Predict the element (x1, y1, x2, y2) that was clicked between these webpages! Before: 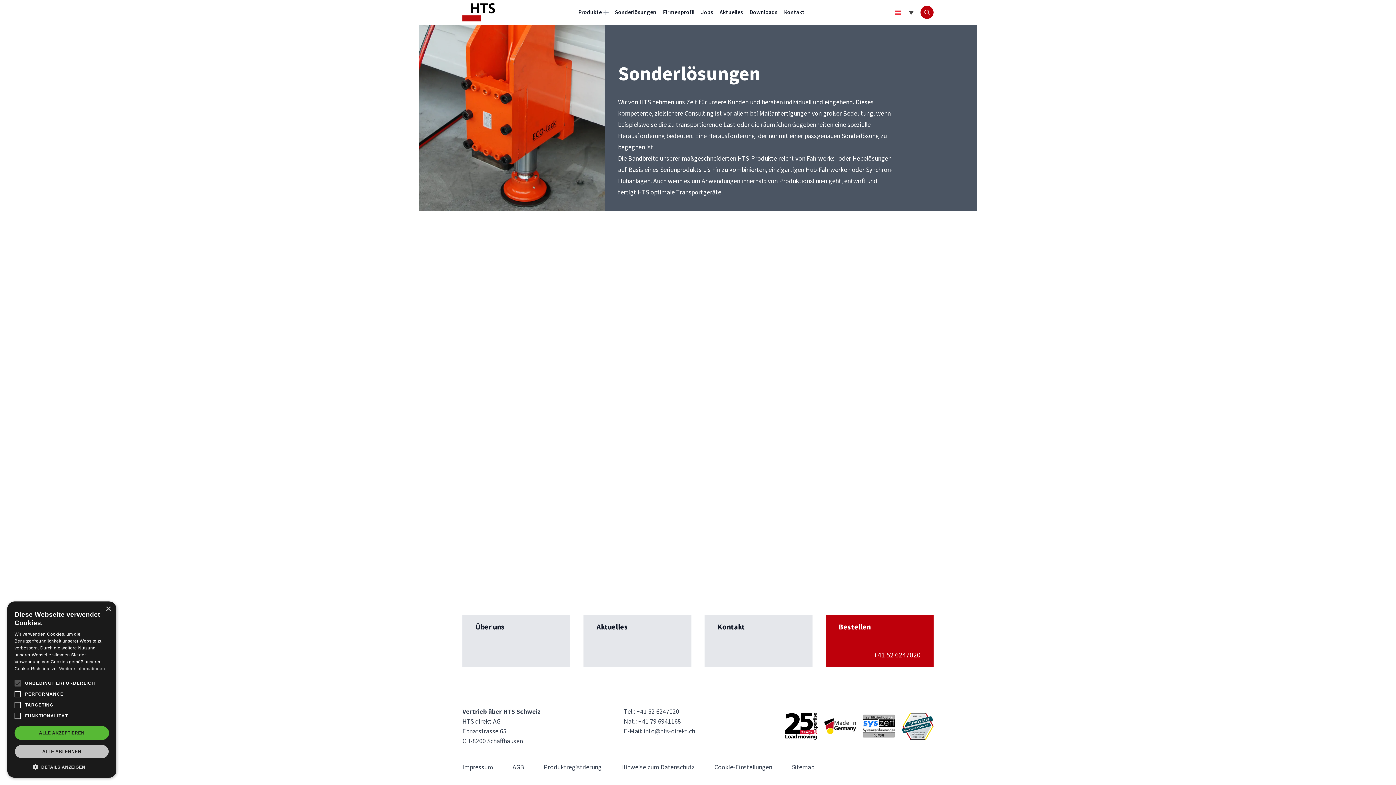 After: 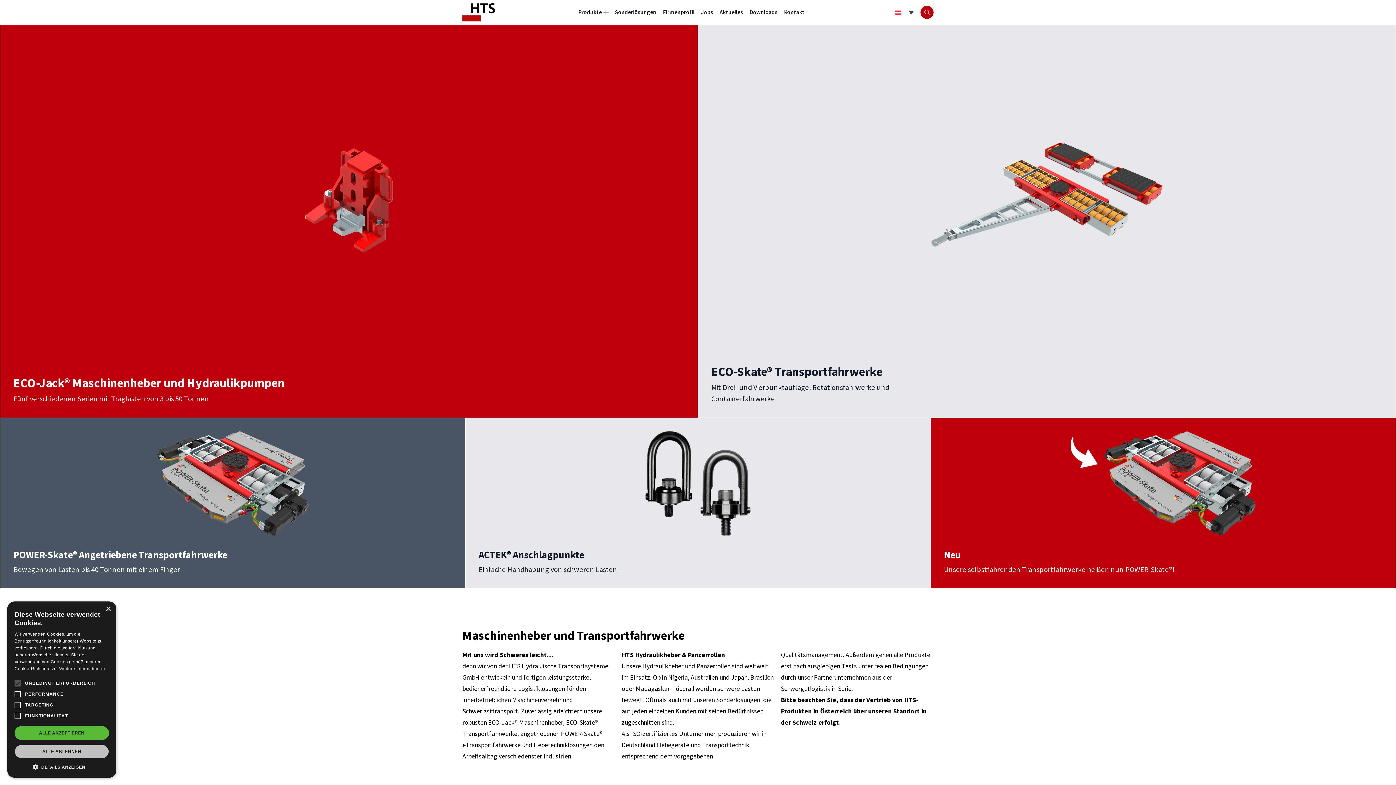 Action: bbox: (462, 0, 495, 24) label: HTS Startseite